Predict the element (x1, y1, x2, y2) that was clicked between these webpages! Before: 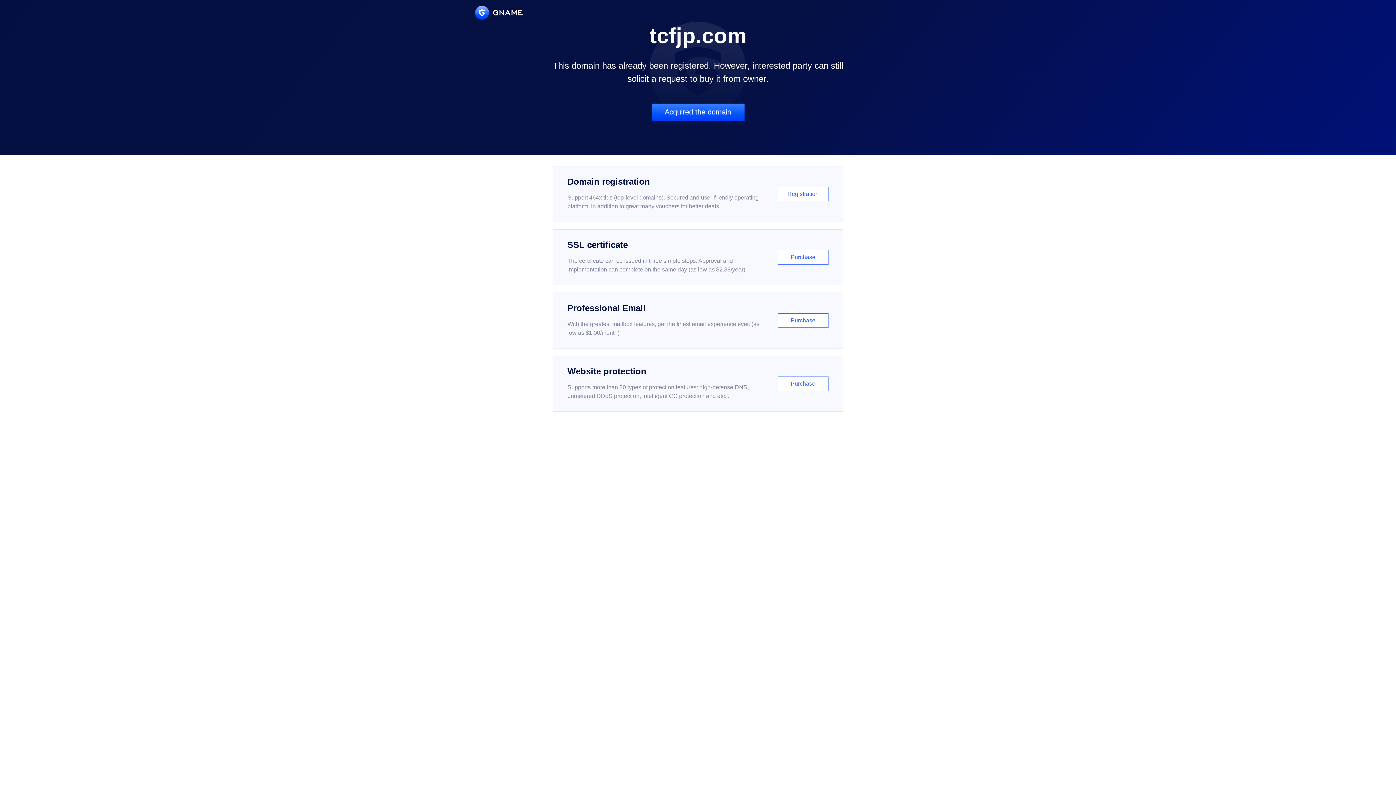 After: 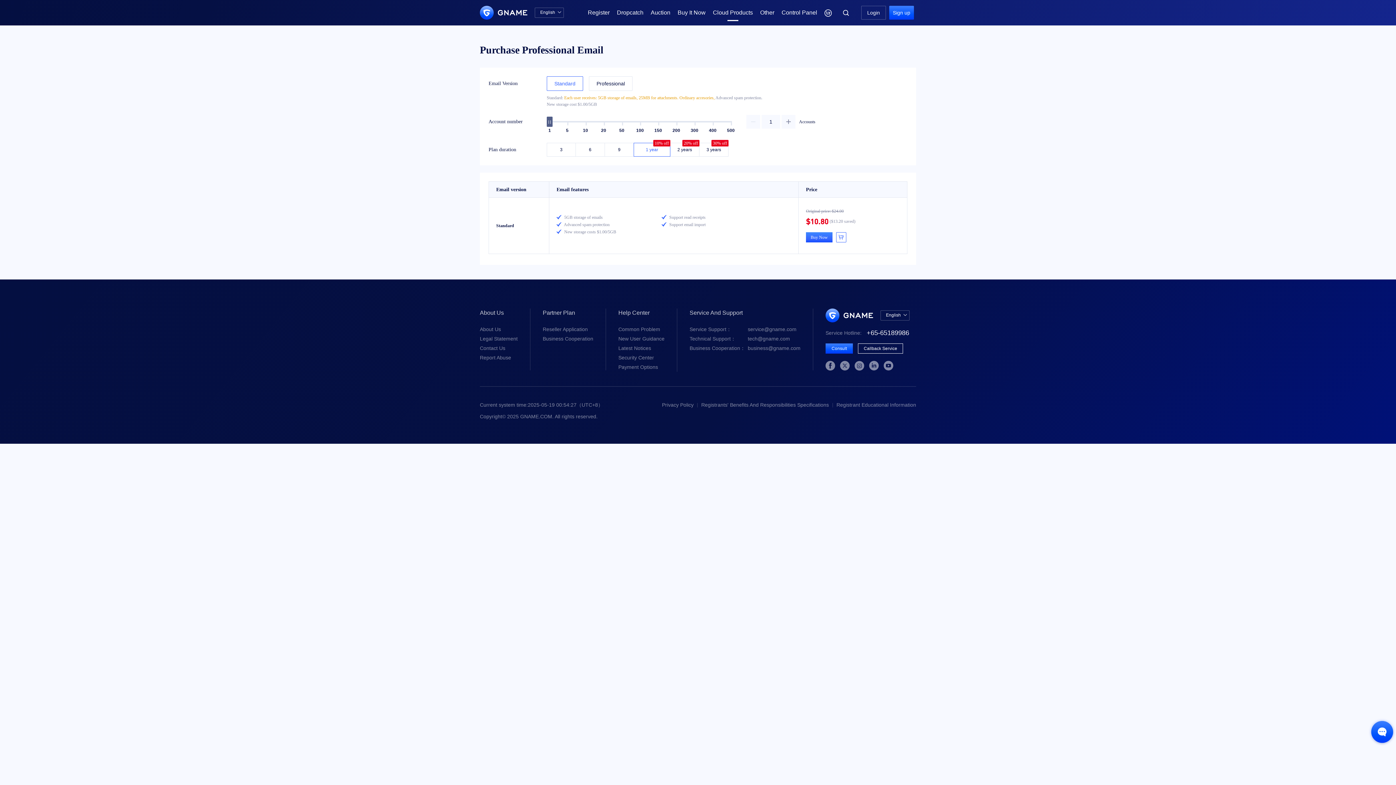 Action: label: Professional Email

With the greatest mailbox features, get the finest email experience ever. (as low as $1.00/month)

Purchase bbox: (552, 292, 843, 348)